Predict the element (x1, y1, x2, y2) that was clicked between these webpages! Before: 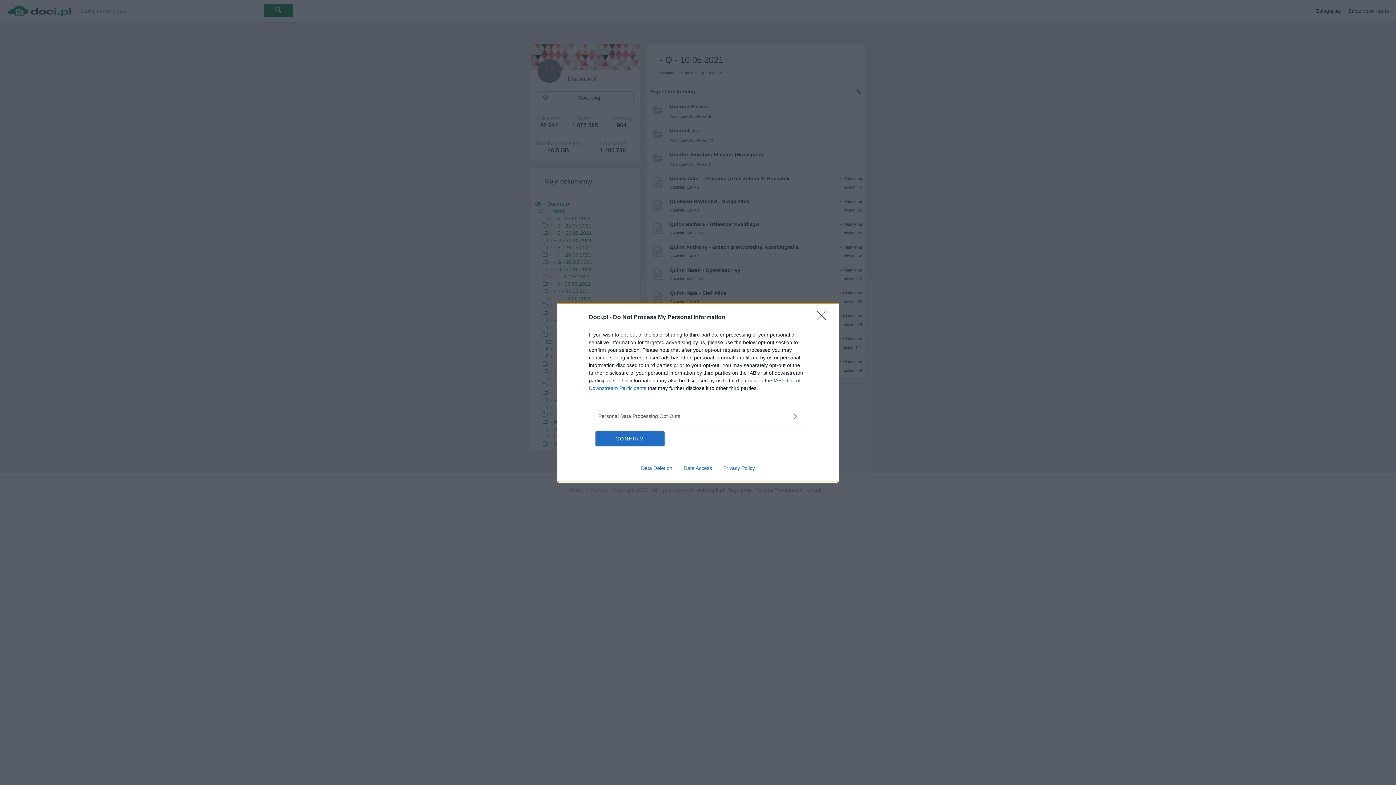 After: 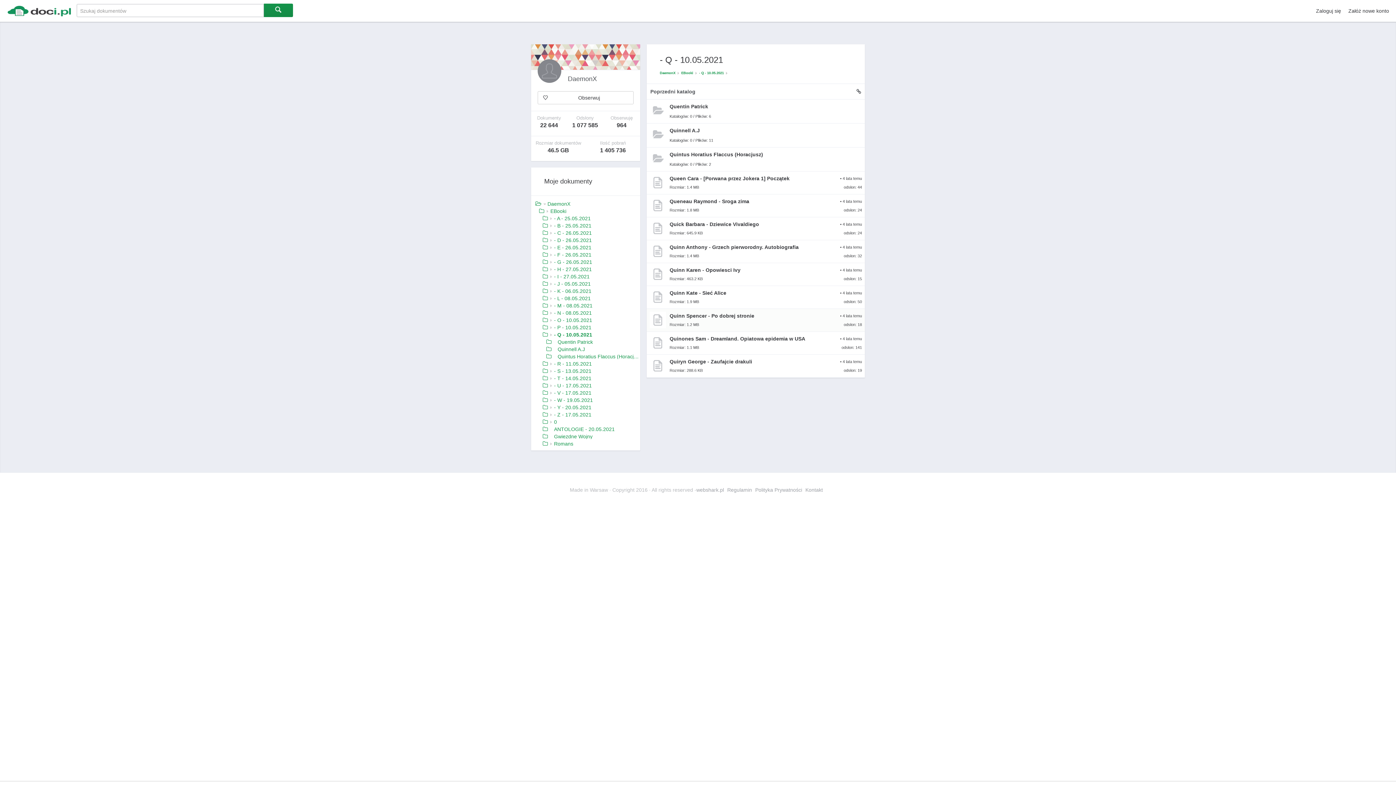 Action: label: Close bbox: (817, 310, 830, 324)